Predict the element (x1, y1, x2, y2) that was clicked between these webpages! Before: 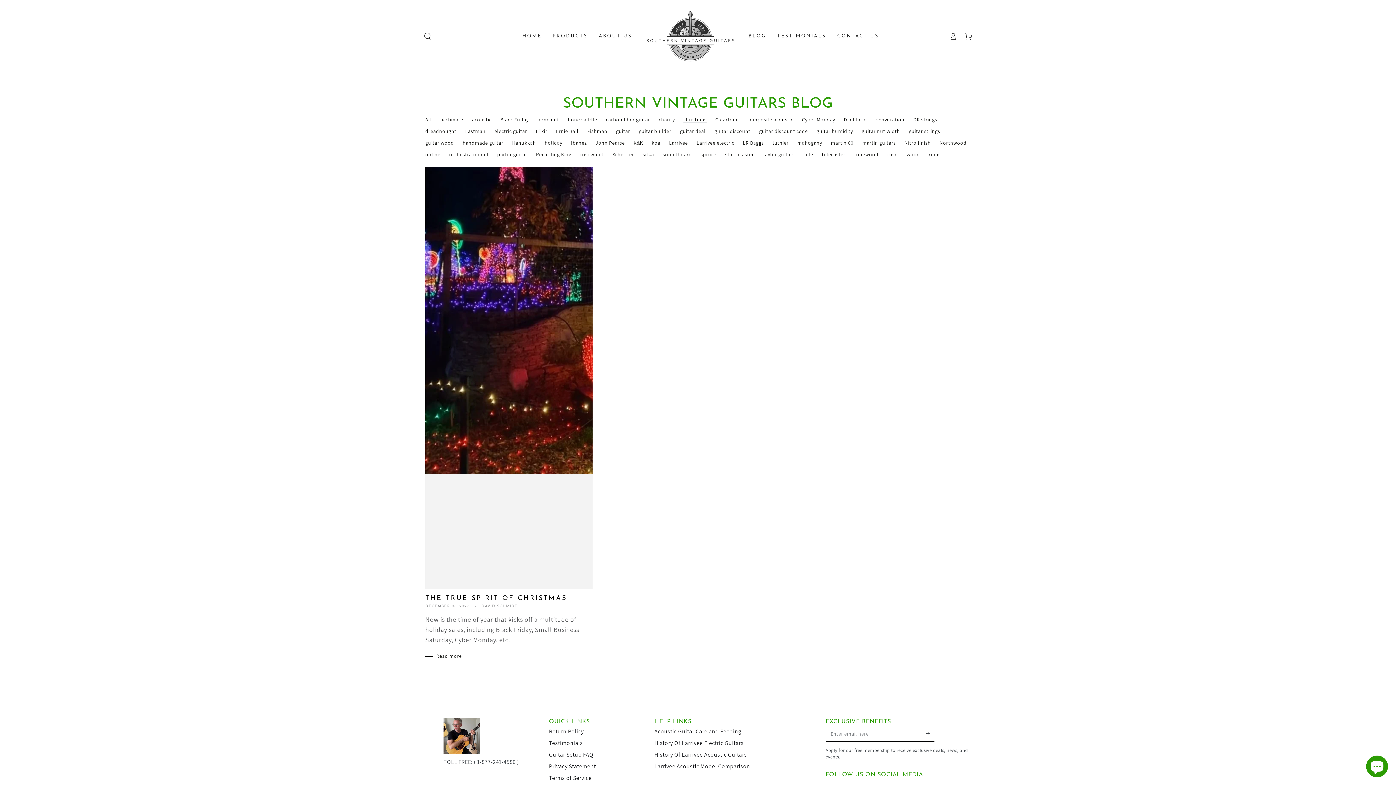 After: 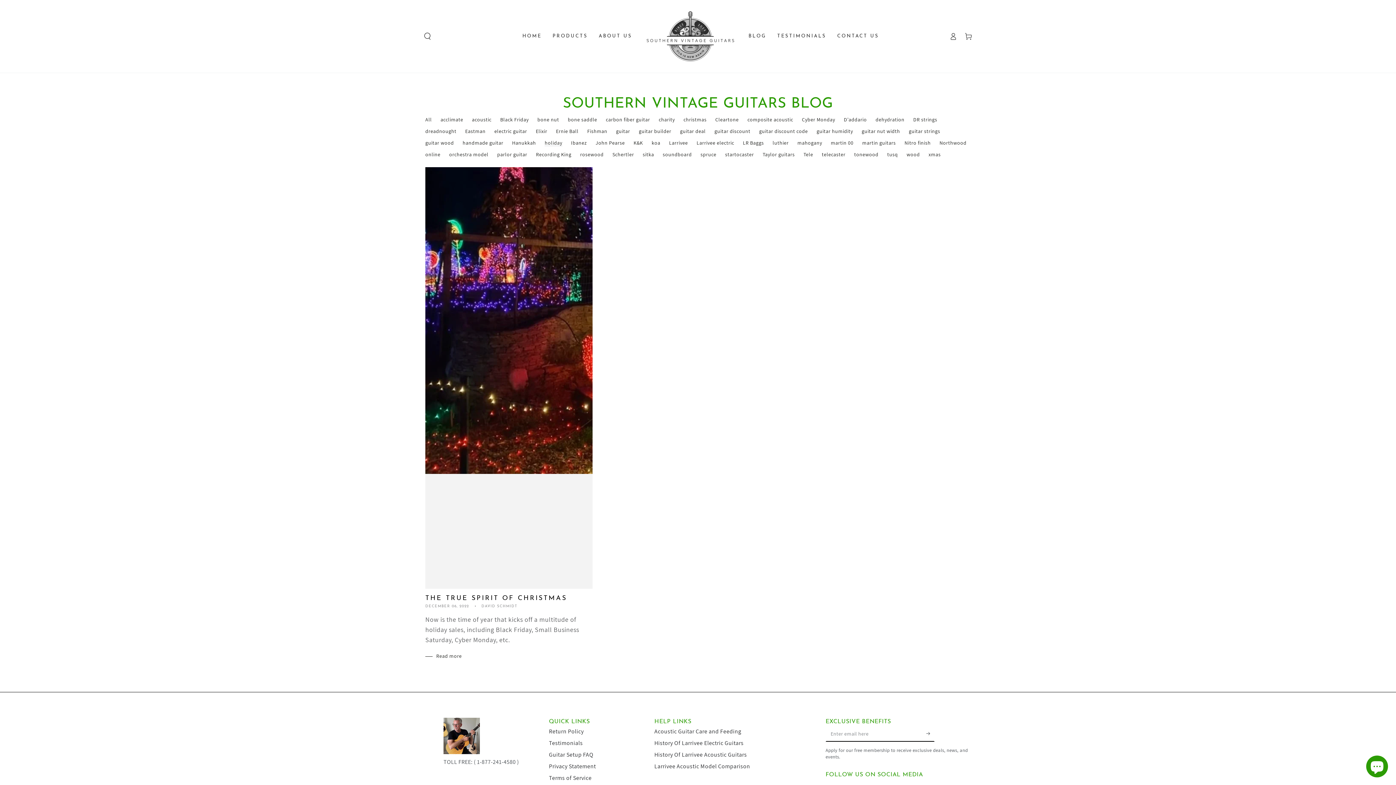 Action: label: holiday bbox: (544, 139, 562, 146)